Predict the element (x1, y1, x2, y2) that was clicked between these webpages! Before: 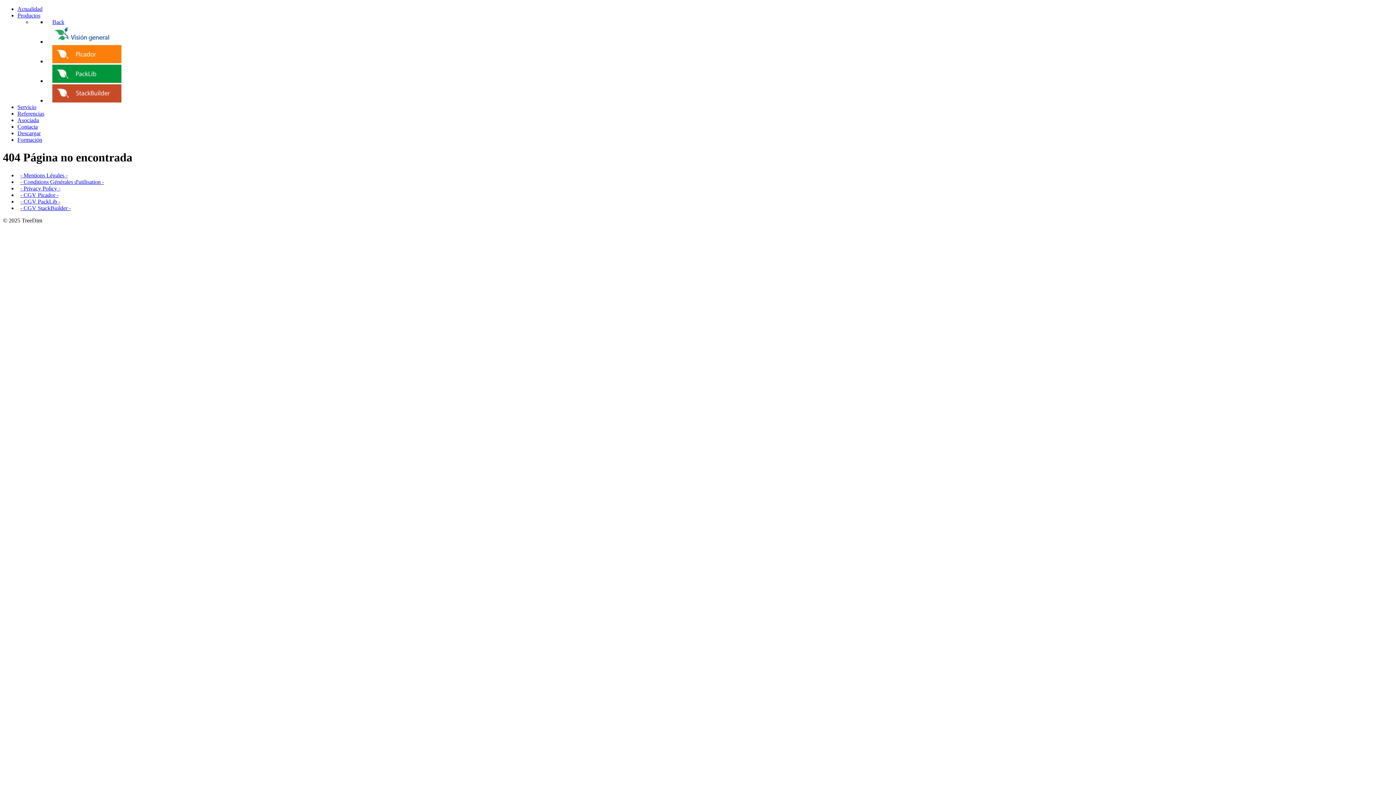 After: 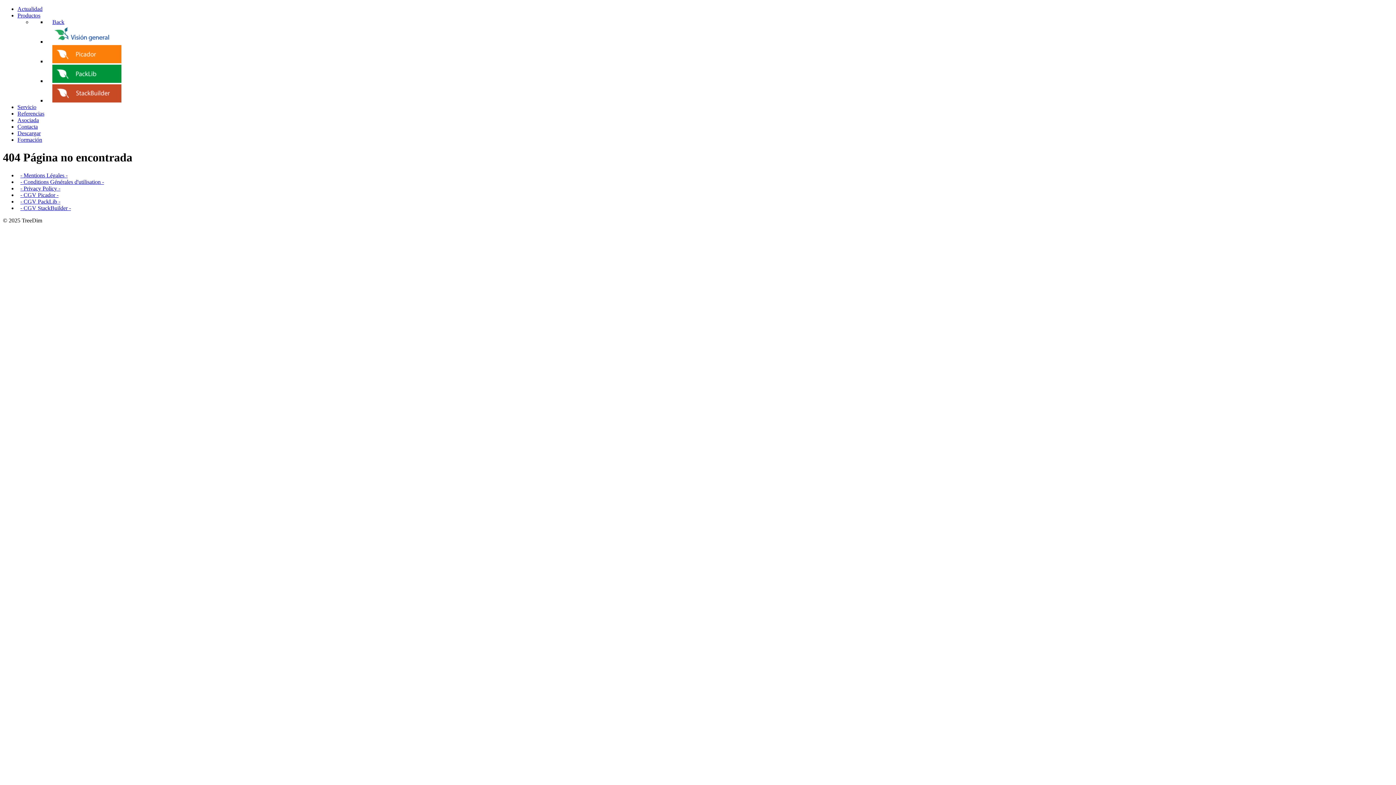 Action: bbox: (46, 77, 127, 84) label: PackLib